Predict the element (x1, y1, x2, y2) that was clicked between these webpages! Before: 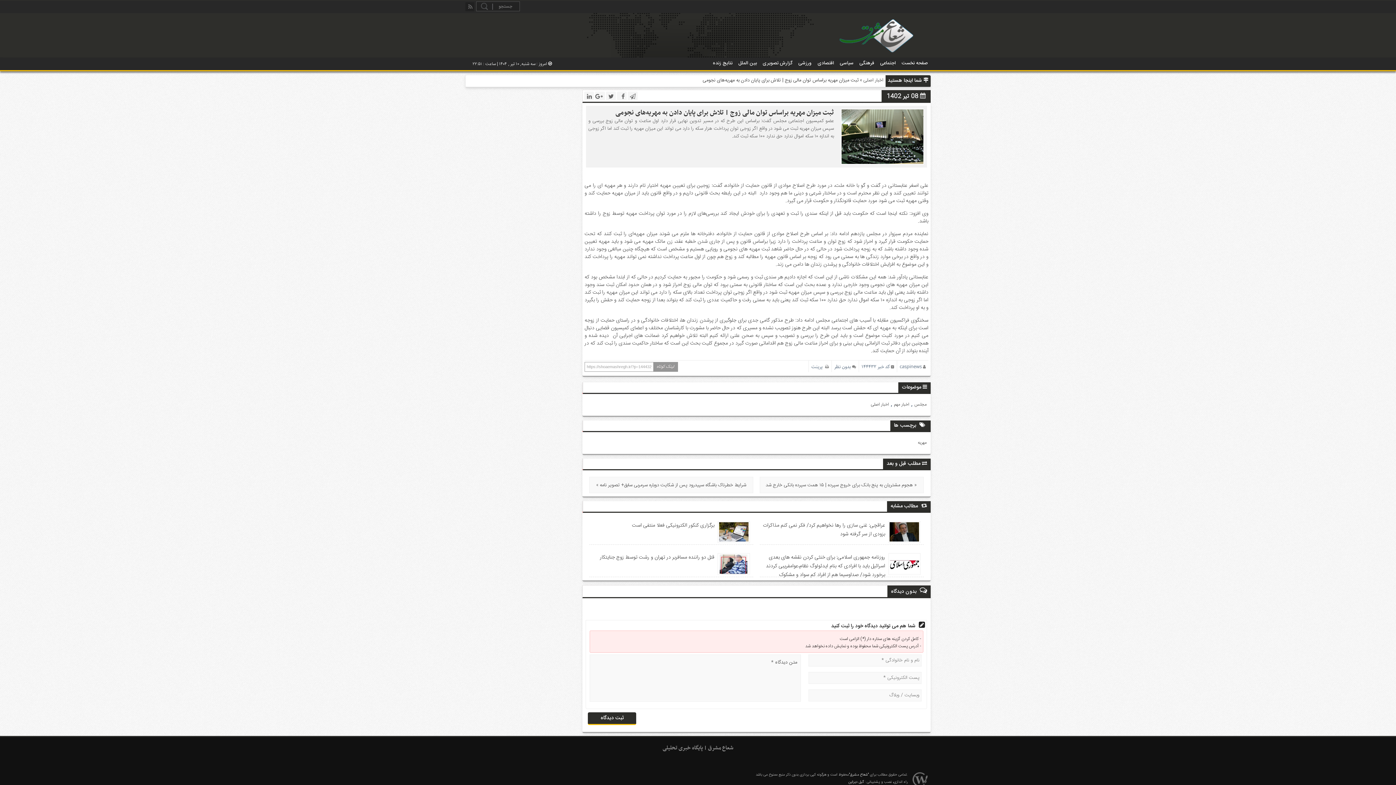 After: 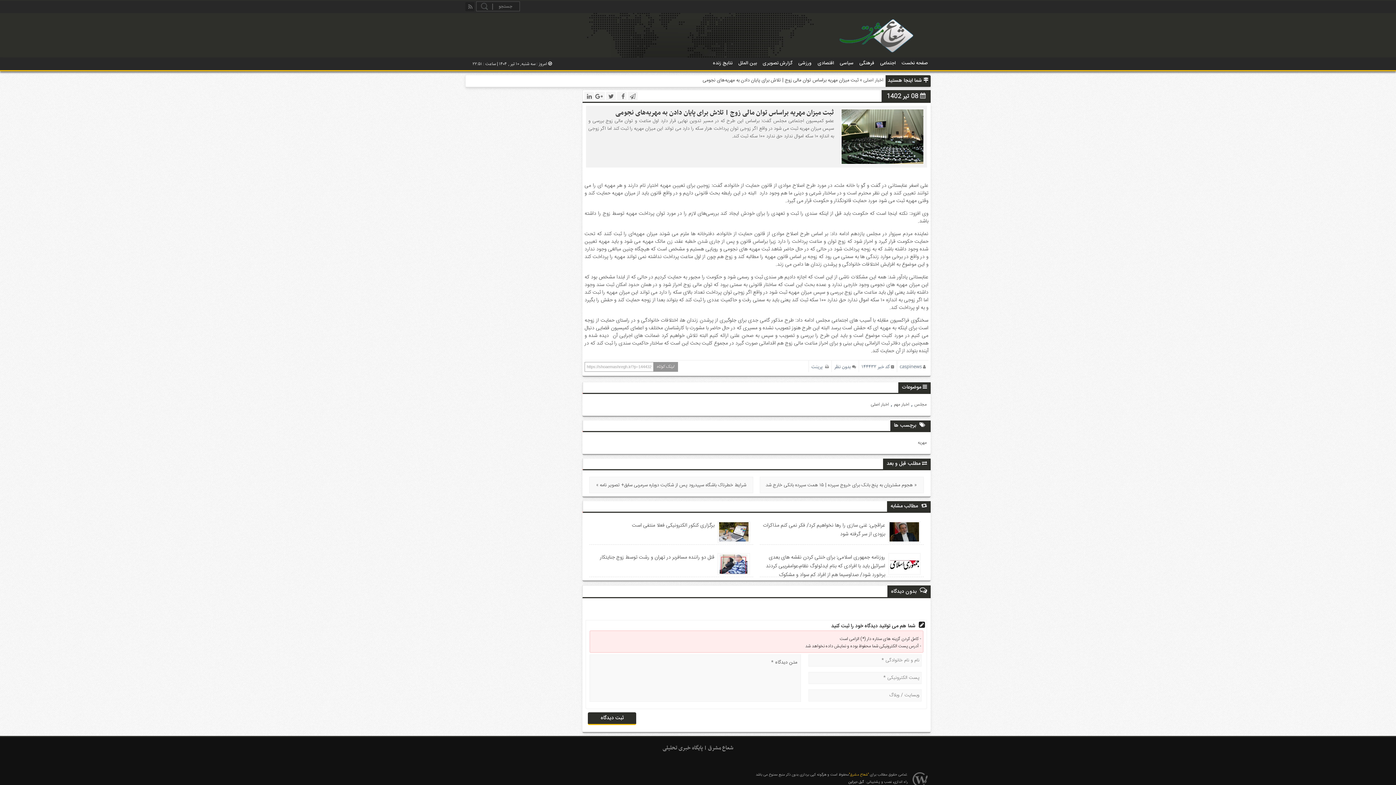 Action: label: "شعاع مشرق" bbox: (849, 772, 869, 778)